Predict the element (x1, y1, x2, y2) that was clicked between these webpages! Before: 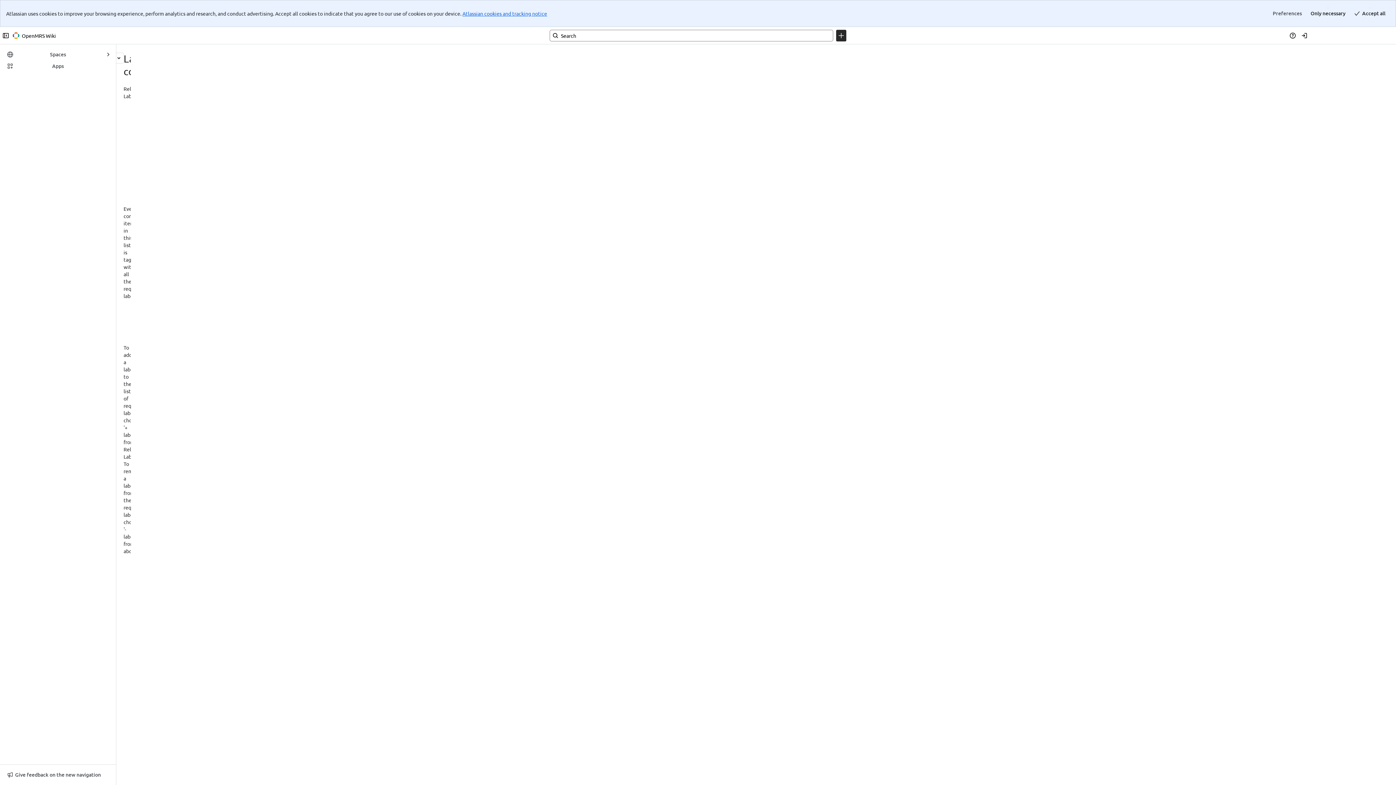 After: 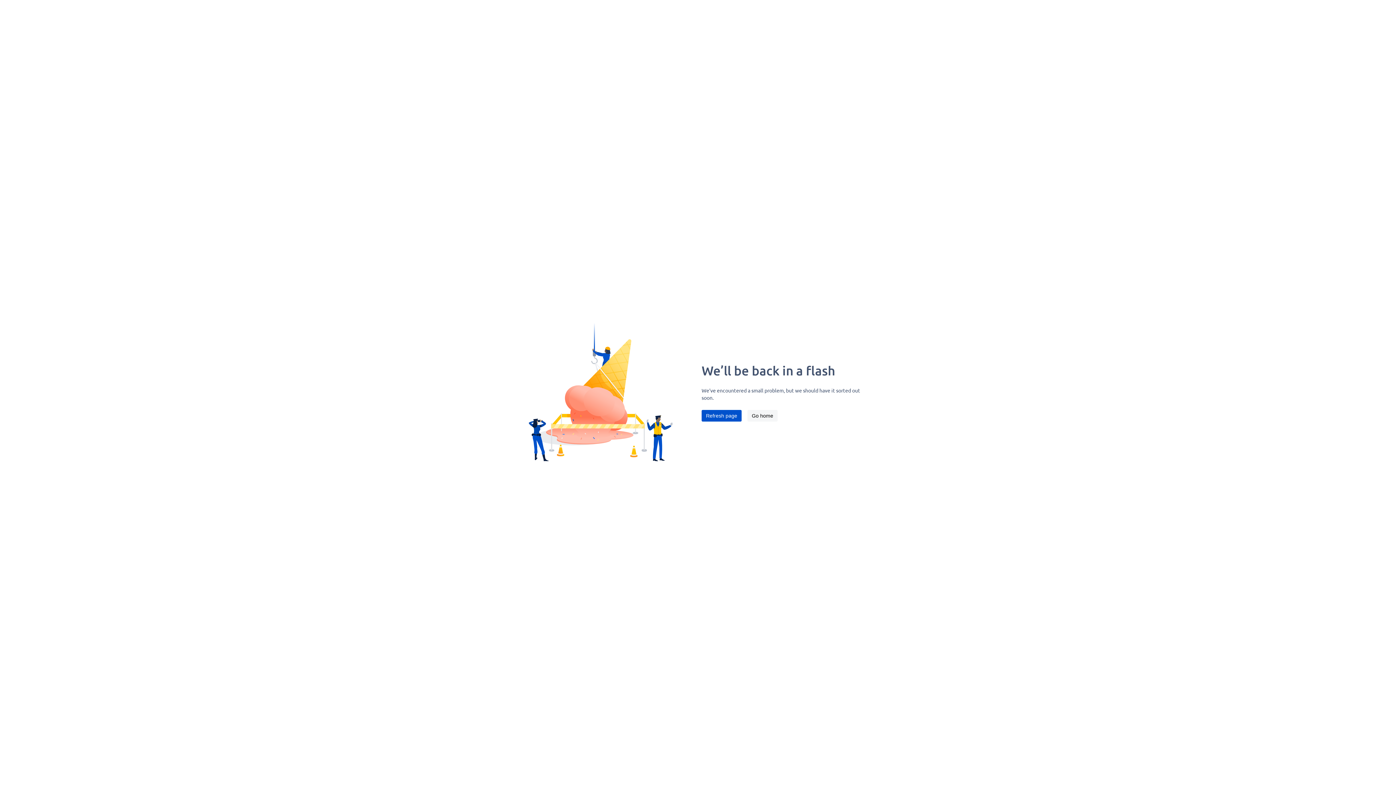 Action: label: gradle bbox: (100, 38, 114, 45)